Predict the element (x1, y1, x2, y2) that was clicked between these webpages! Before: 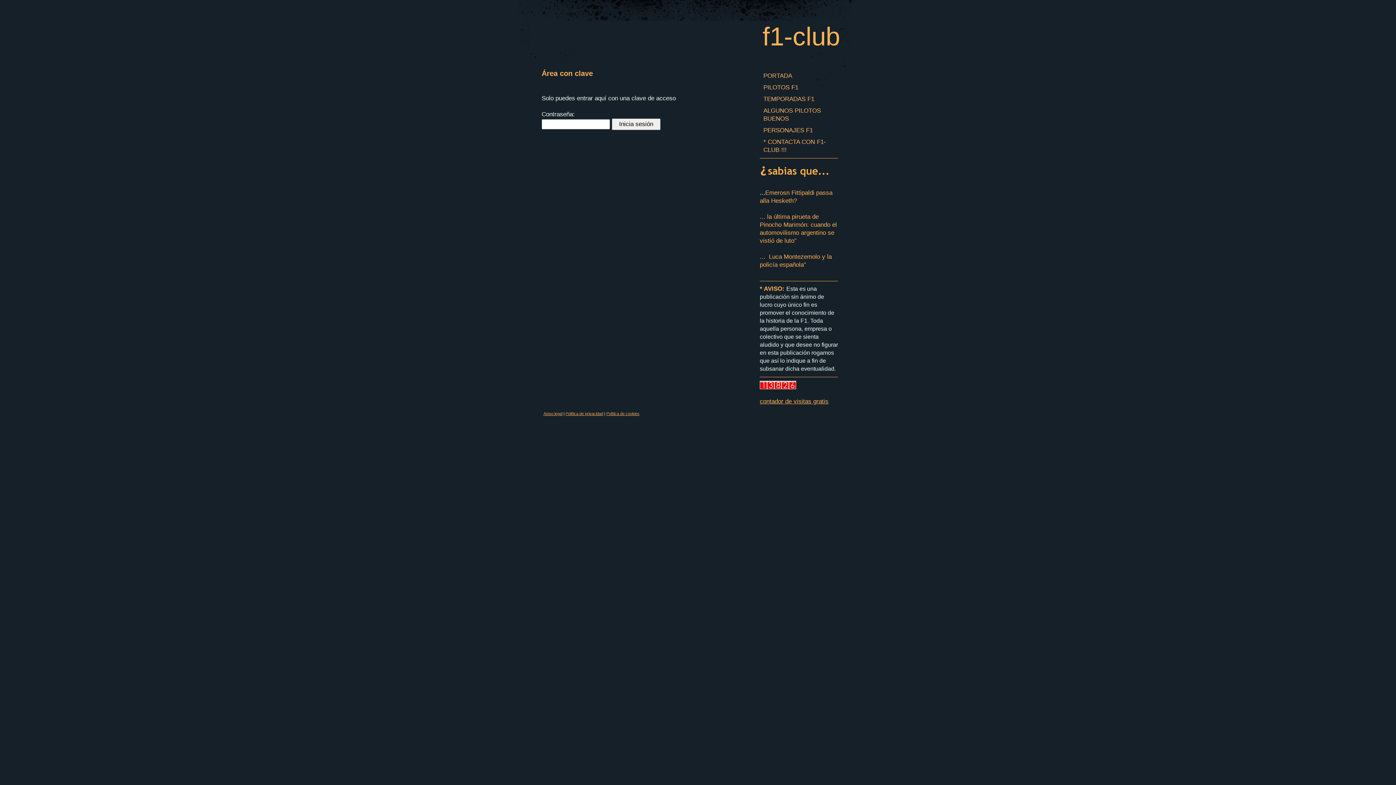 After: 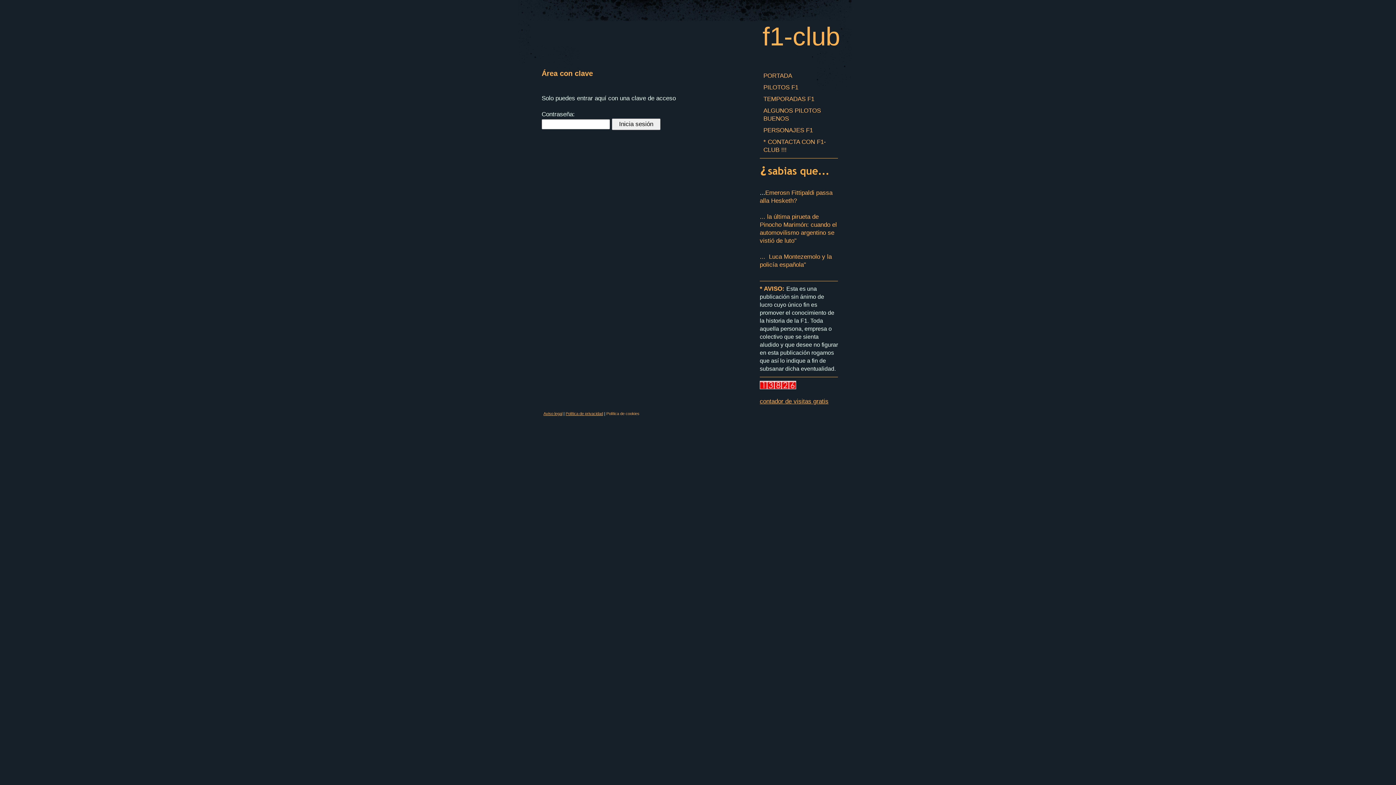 Action: label: Política de cookies bbox: (606, 411, 639, 416)